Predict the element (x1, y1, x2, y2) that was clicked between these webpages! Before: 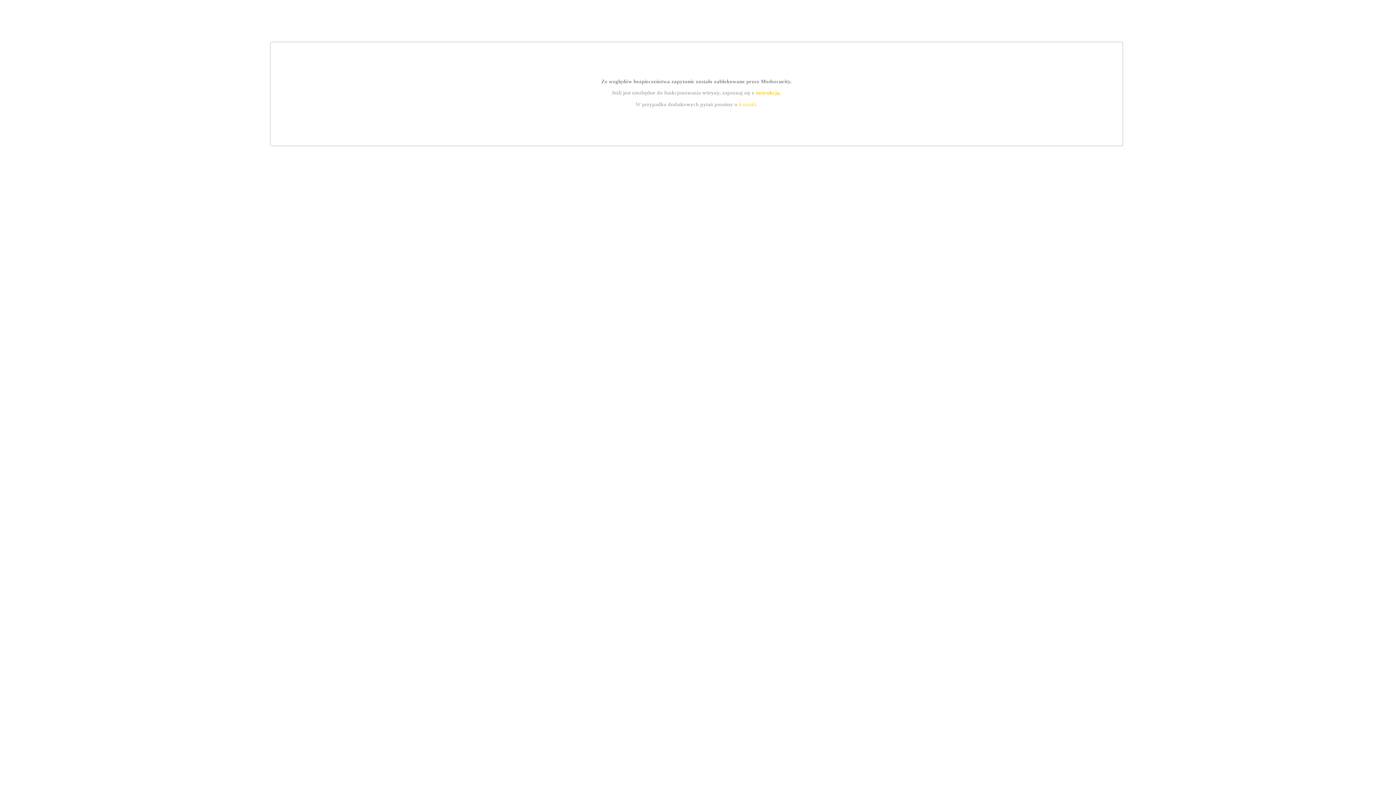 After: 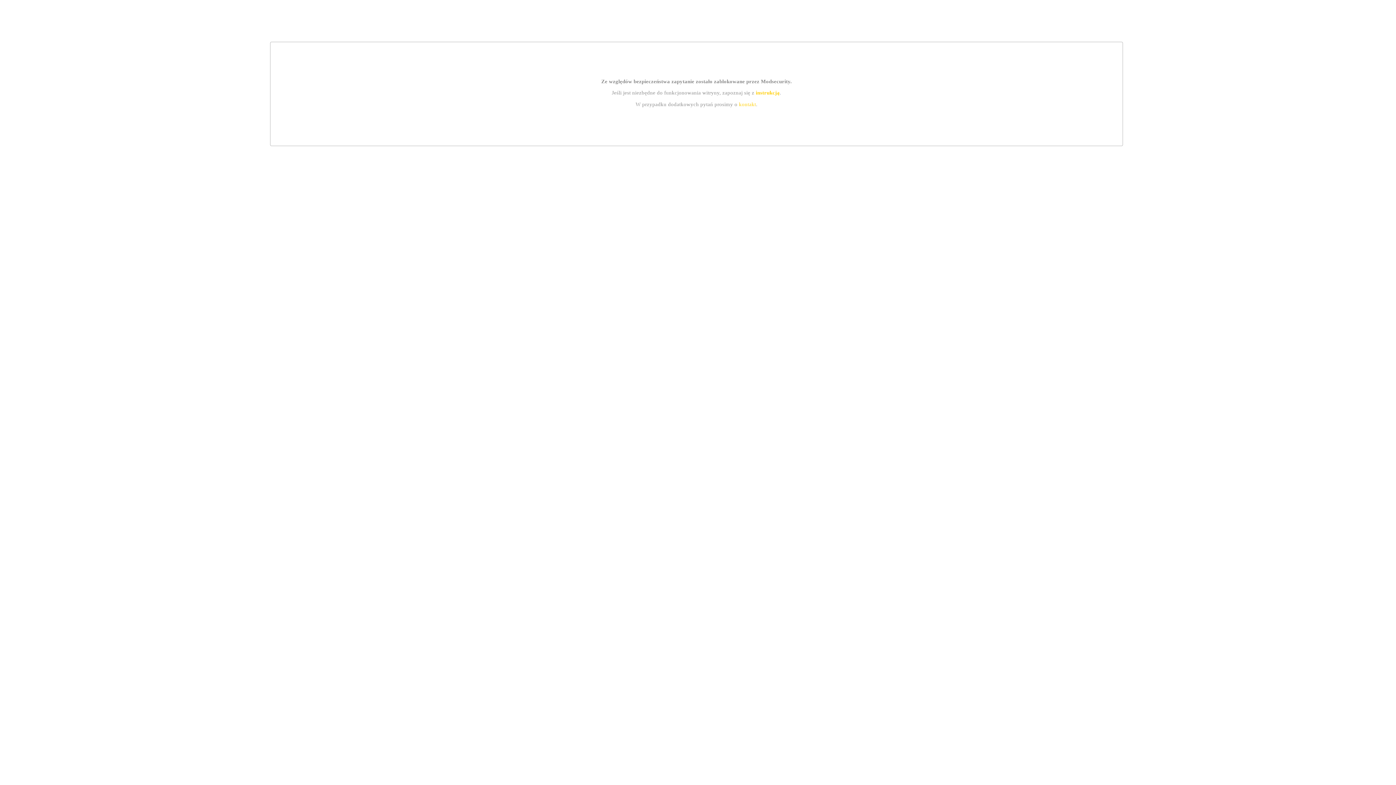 Action: bbox: (739, 101, 756, 107) label: kontakt